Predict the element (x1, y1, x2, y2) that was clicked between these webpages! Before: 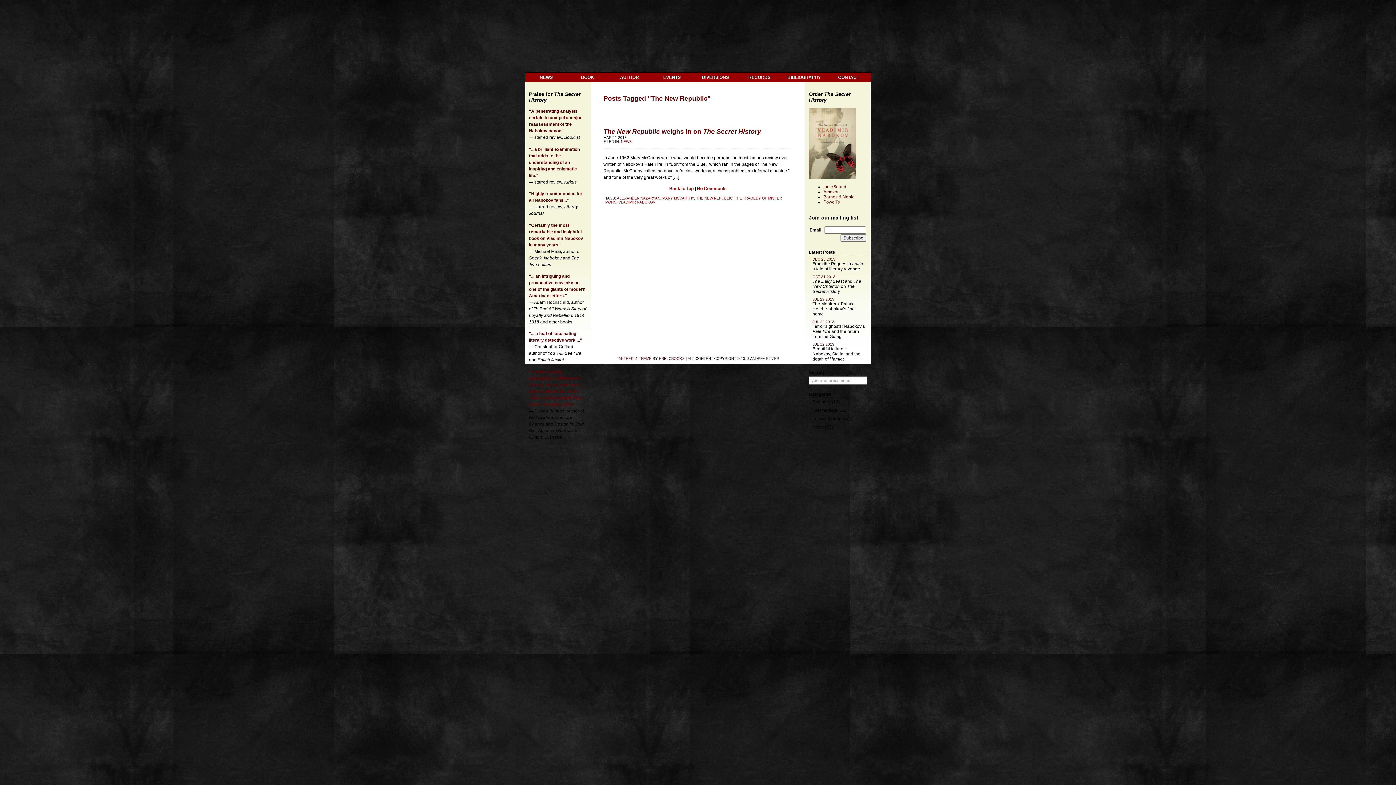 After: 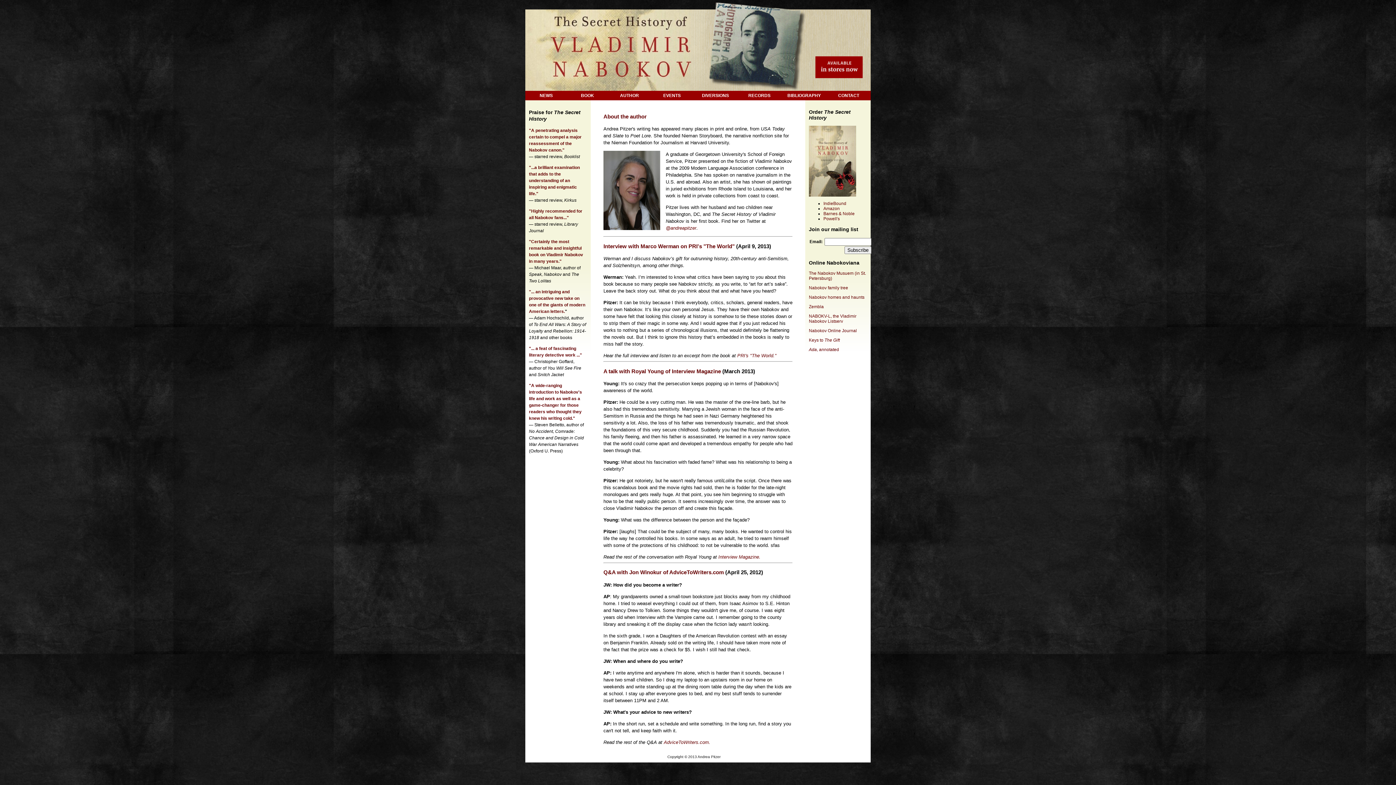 Action: label: AUTHOR bbox: (620, 74, 639, 80)